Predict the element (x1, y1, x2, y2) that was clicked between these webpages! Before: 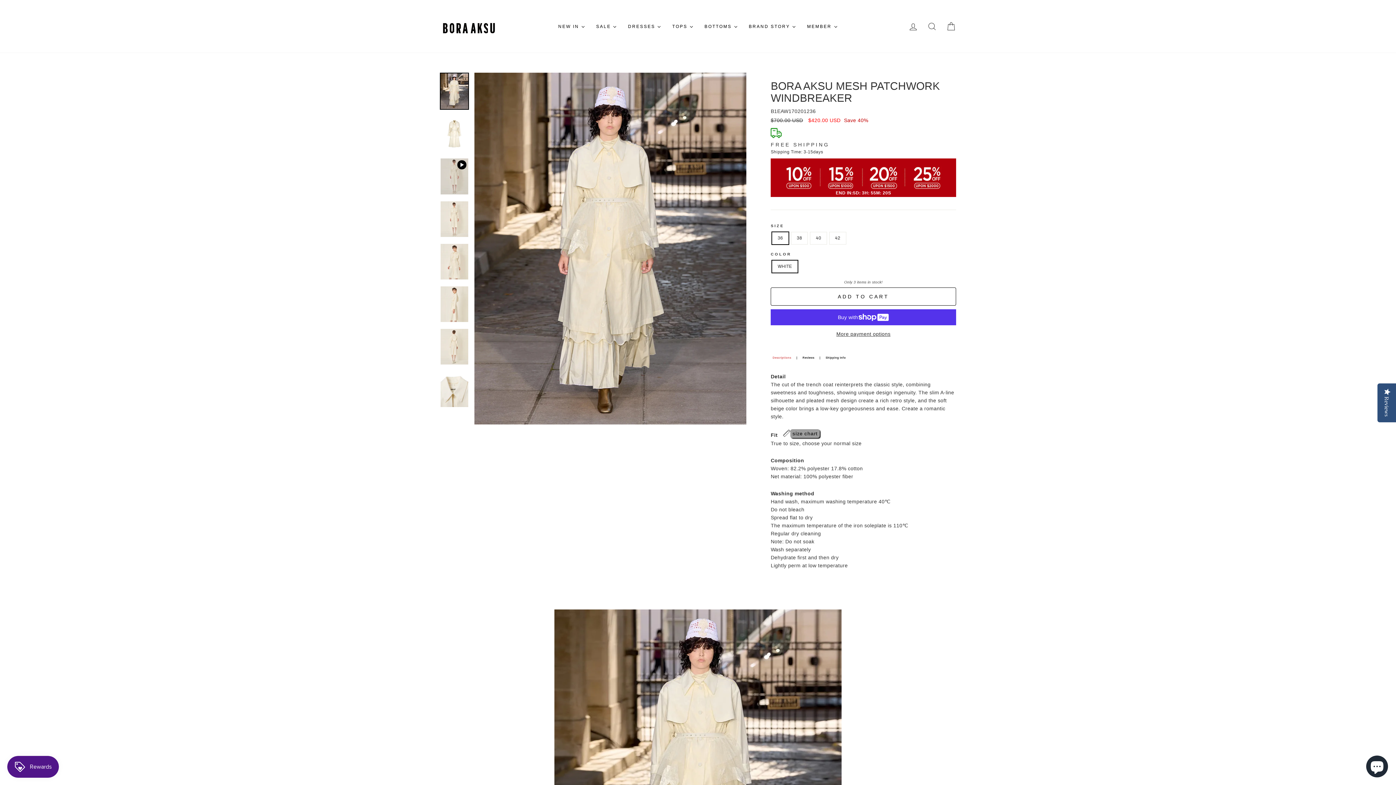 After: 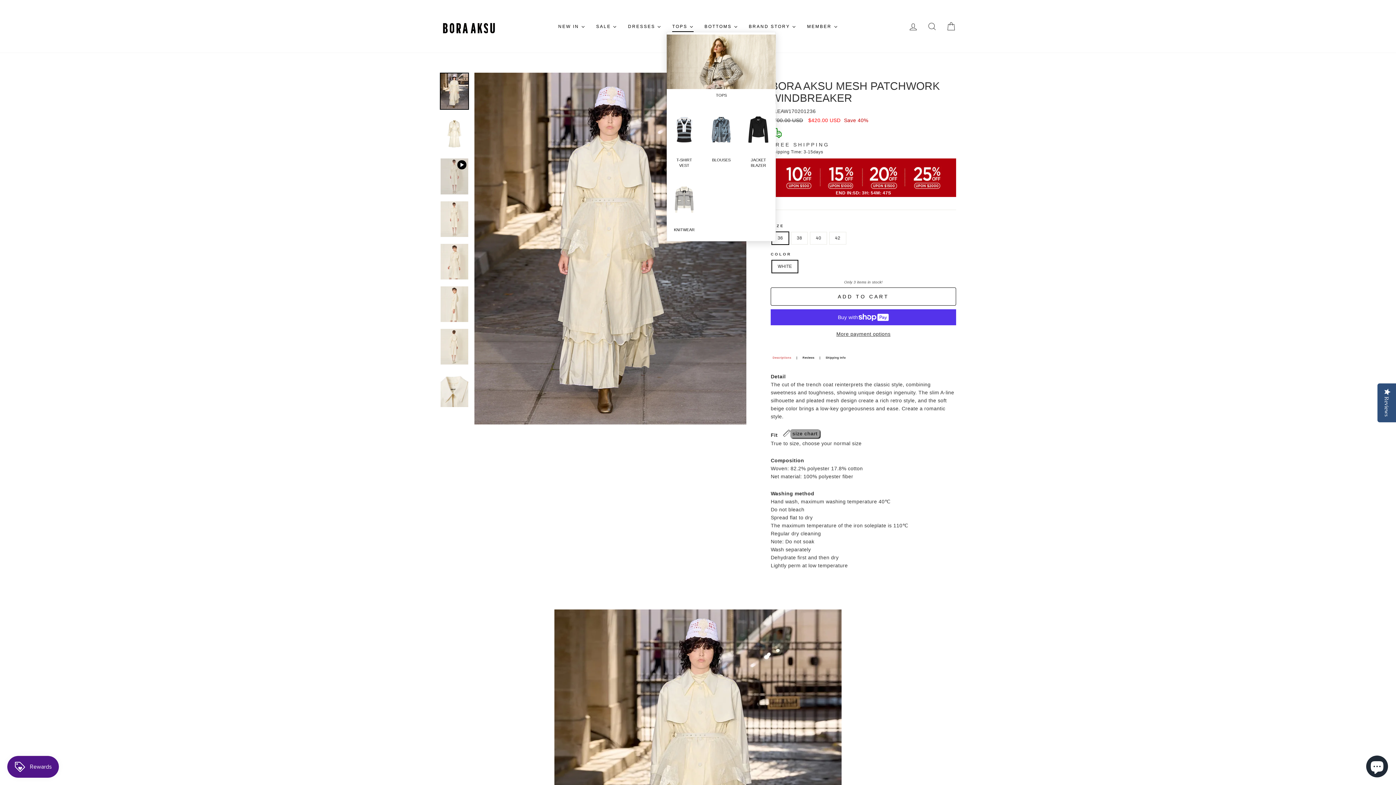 Action: bbox: (667, 20, 699, 32) label: TOPS